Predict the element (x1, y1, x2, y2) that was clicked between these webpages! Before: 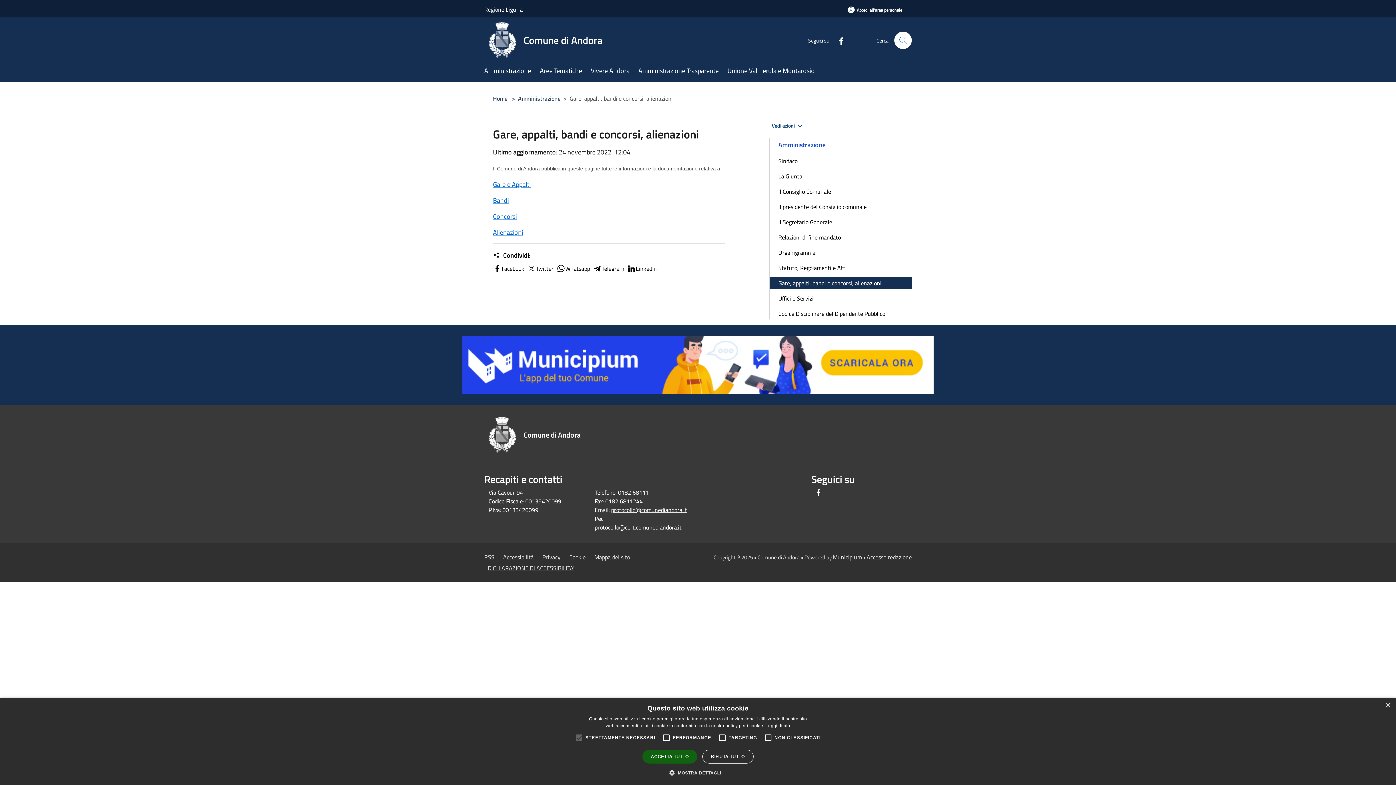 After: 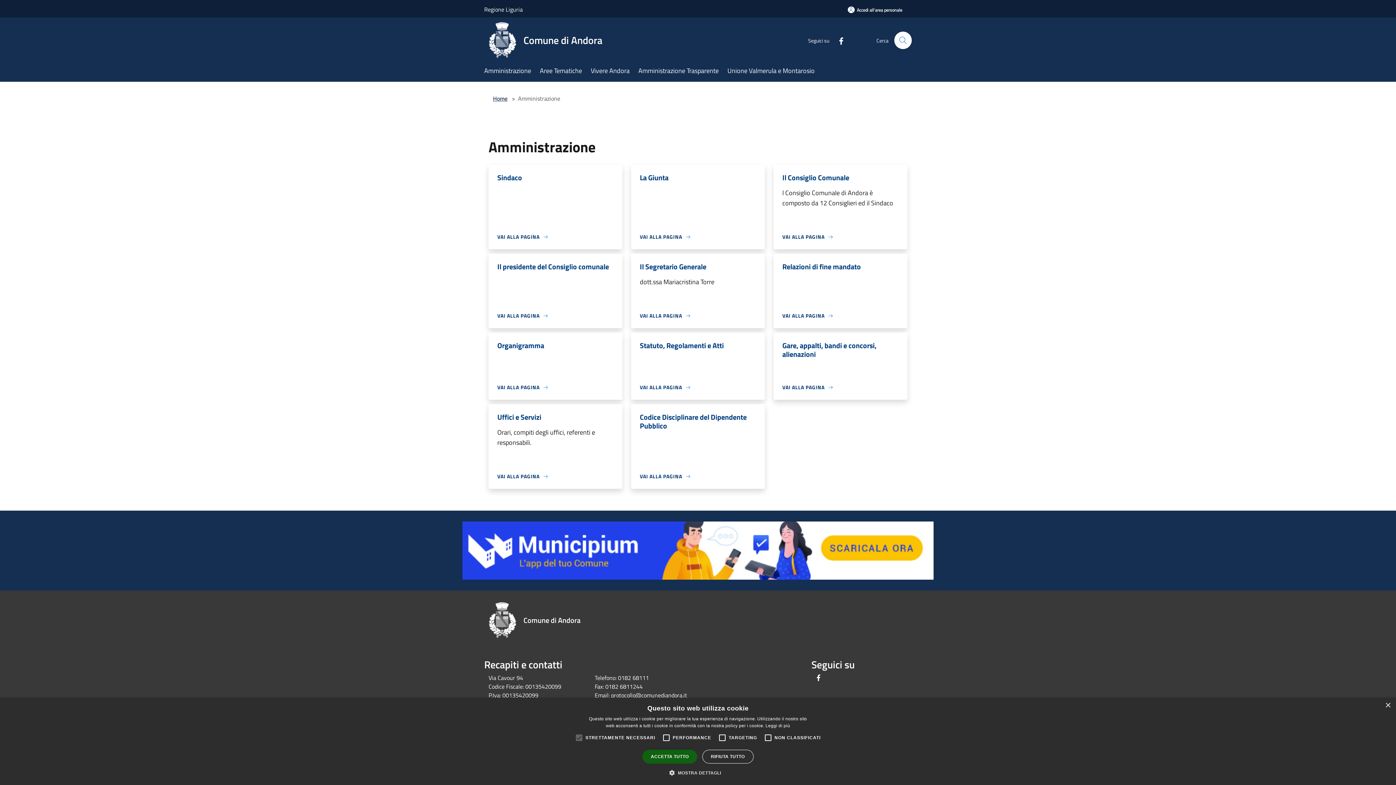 Action: bbox: (484, 61, 540, 81) label: Amministrazione